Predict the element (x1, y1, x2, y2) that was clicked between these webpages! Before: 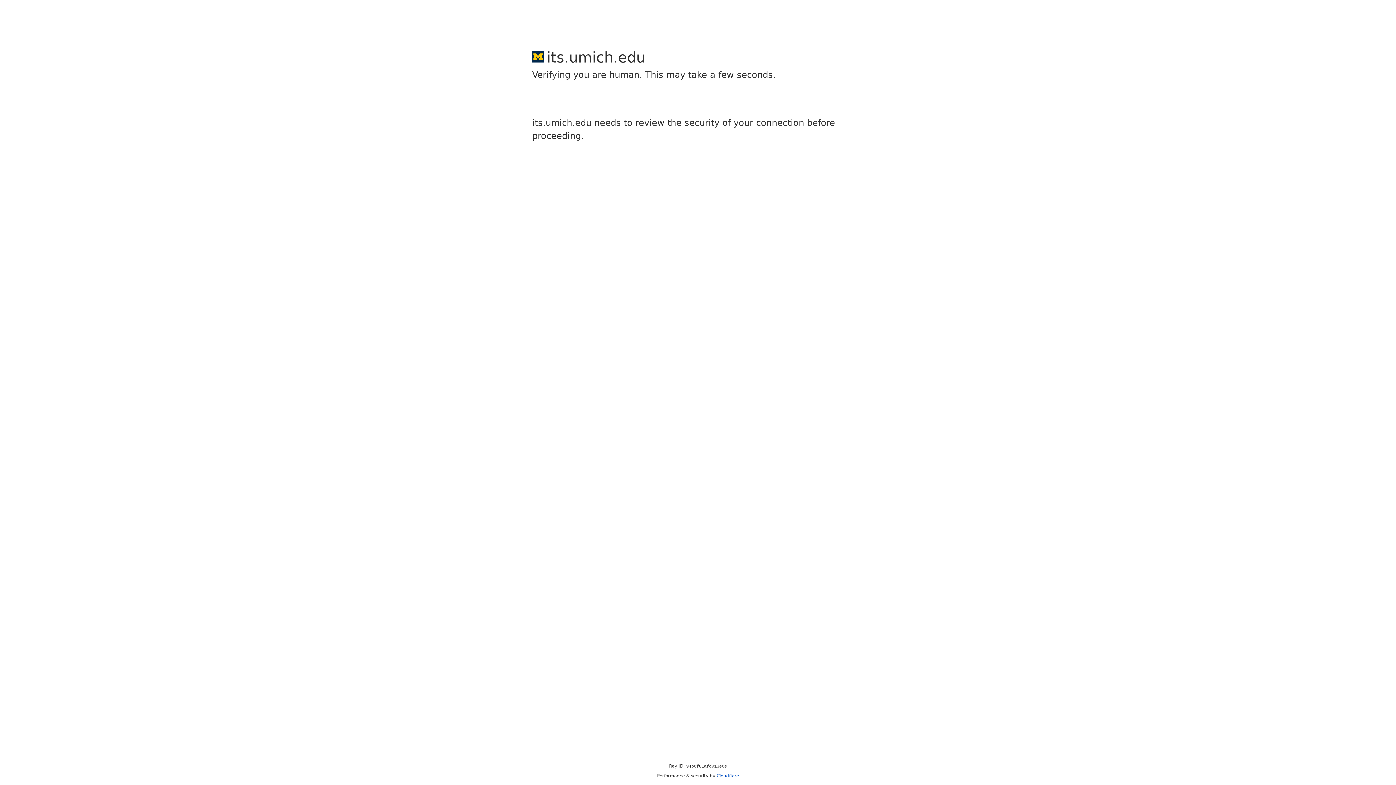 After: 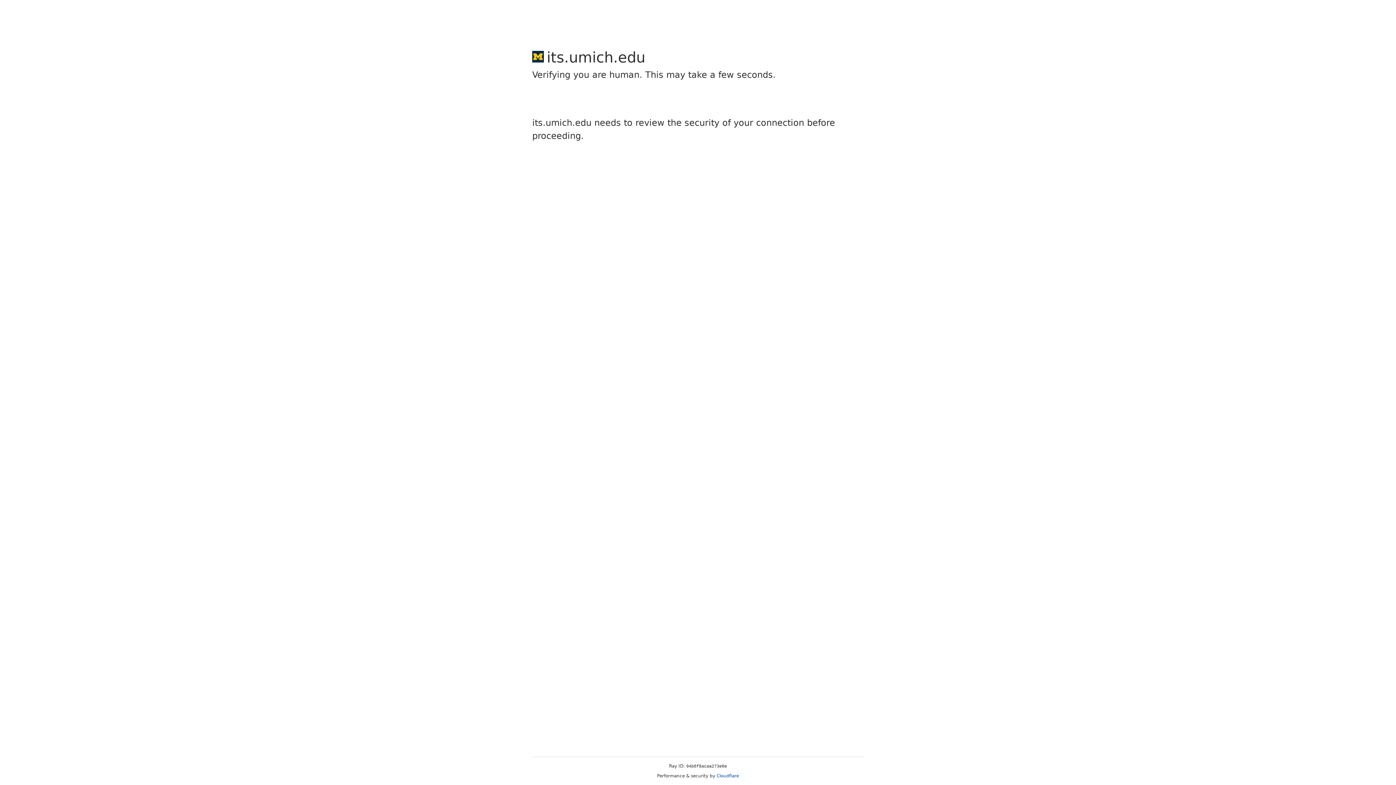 Action: bbox: (716, 773, 739, 778) label: Cloudflare